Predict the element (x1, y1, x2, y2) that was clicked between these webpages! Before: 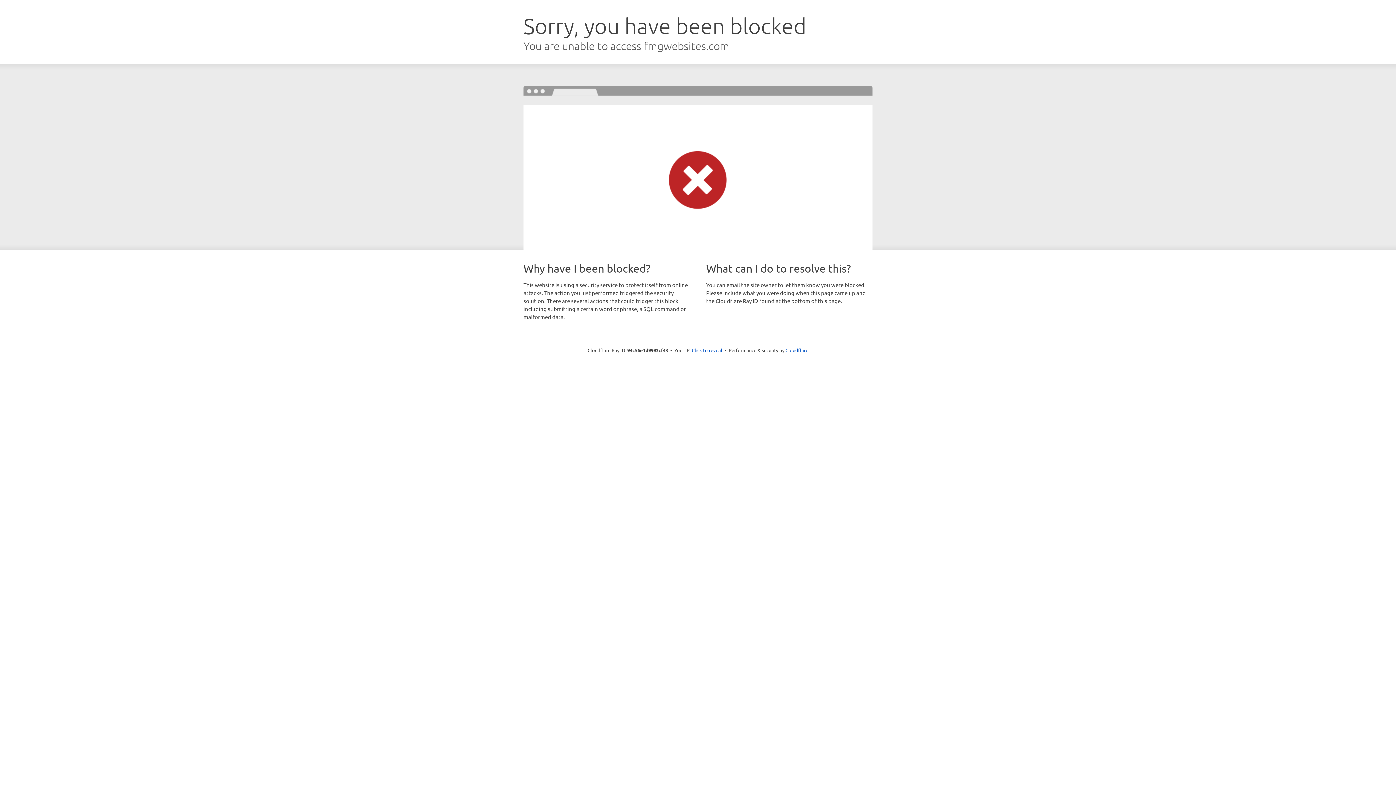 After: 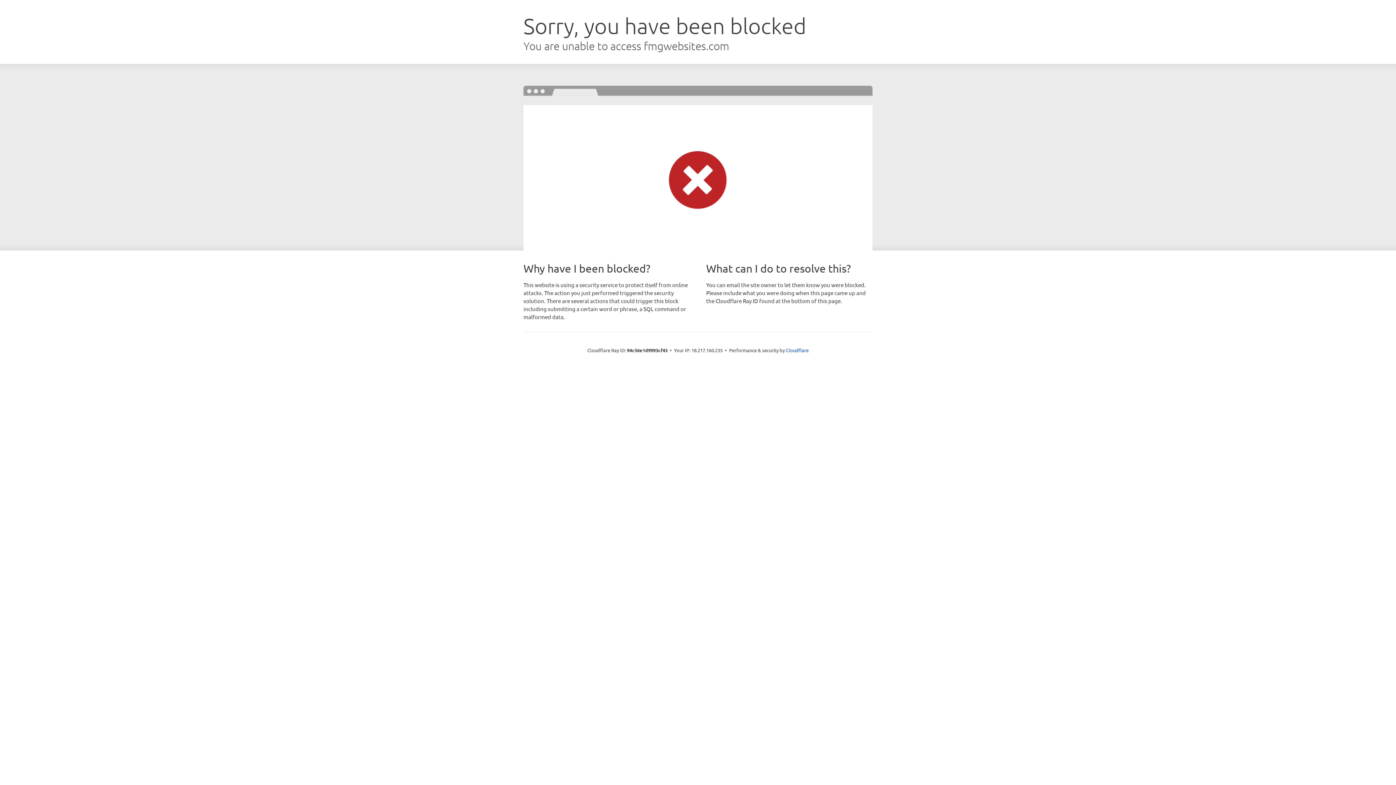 Action: bbox: (692, 346, 722, 353) label: Click to reveal